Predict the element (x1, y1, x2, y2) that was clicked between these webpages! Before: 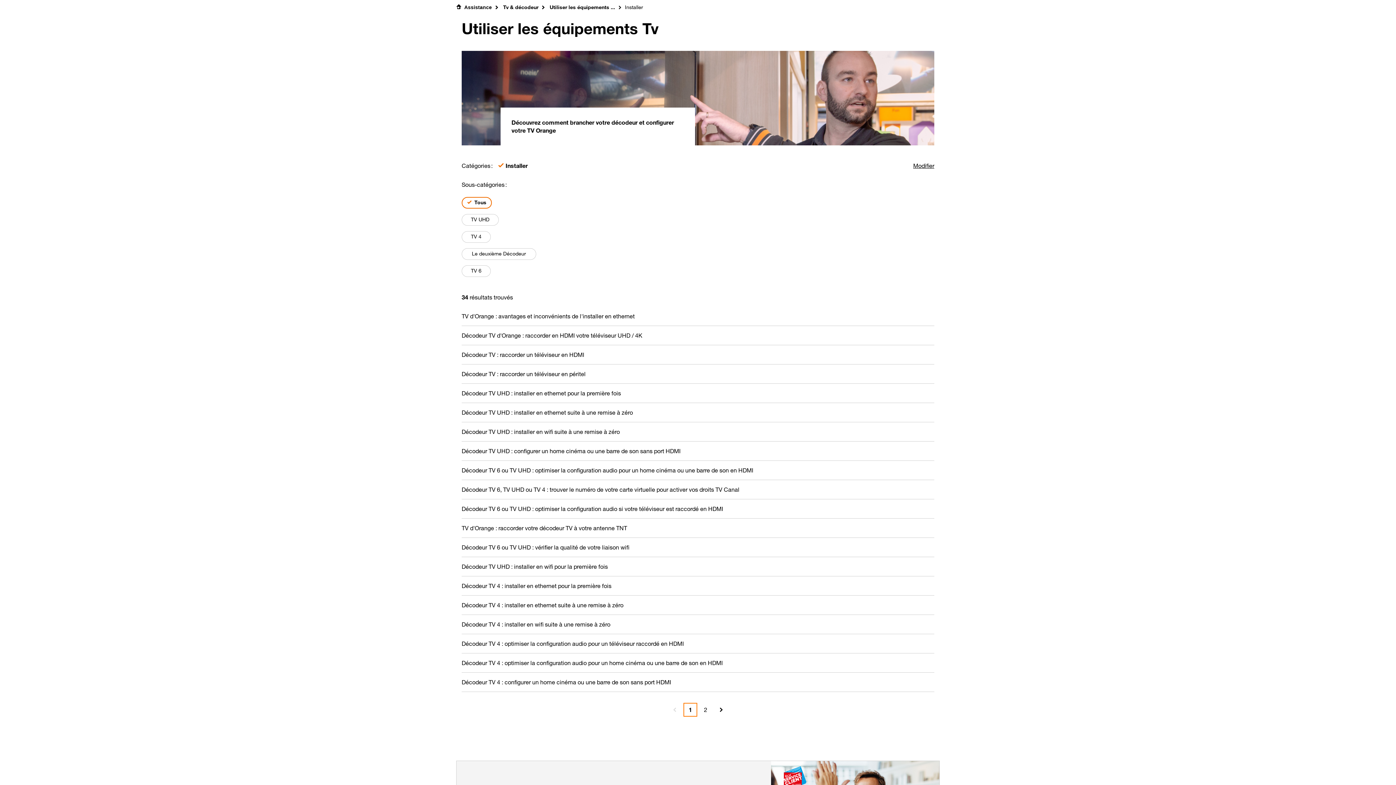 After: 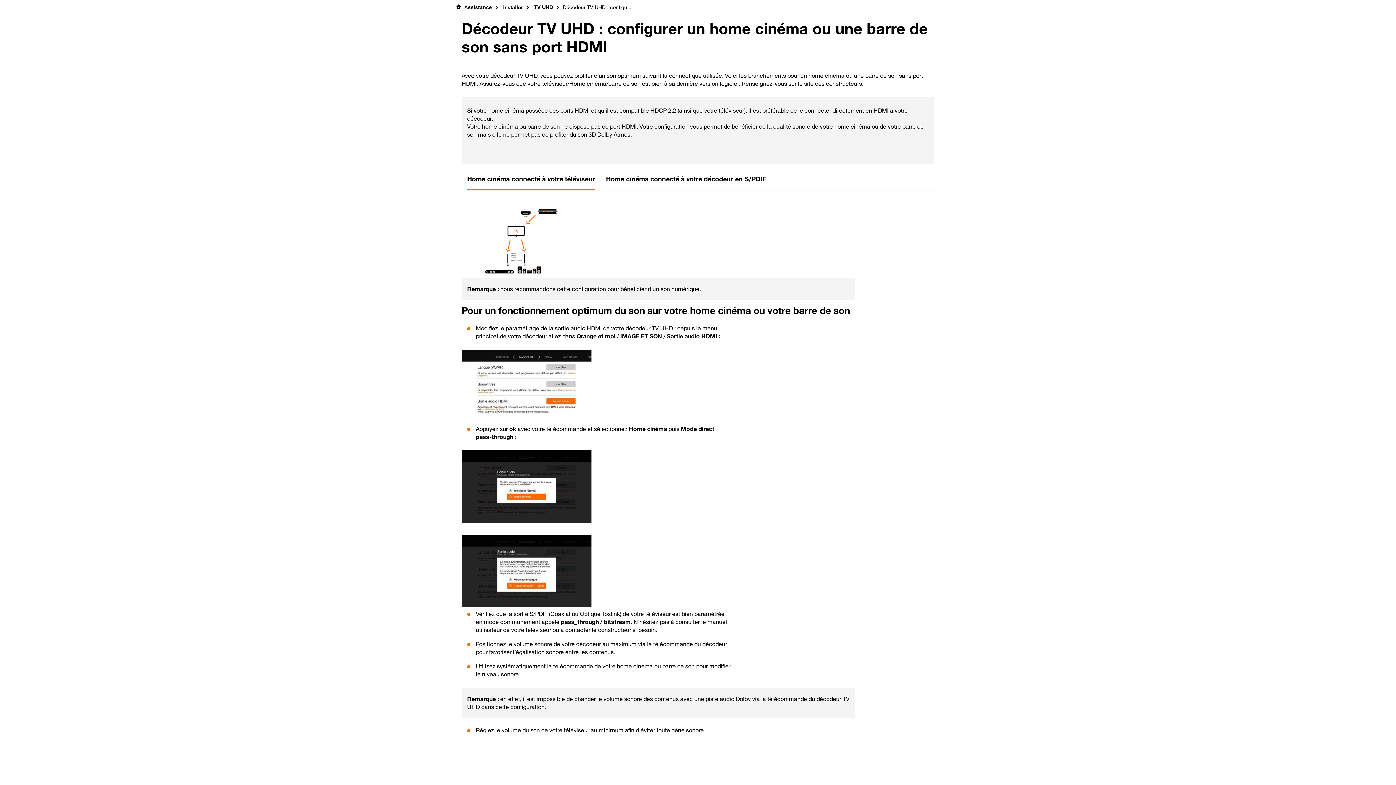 Action: bbox: (461, 447, 680, 454) label: Décodeur TV UHD : configurer un home cinéma ou une barre de son sans port HDMI